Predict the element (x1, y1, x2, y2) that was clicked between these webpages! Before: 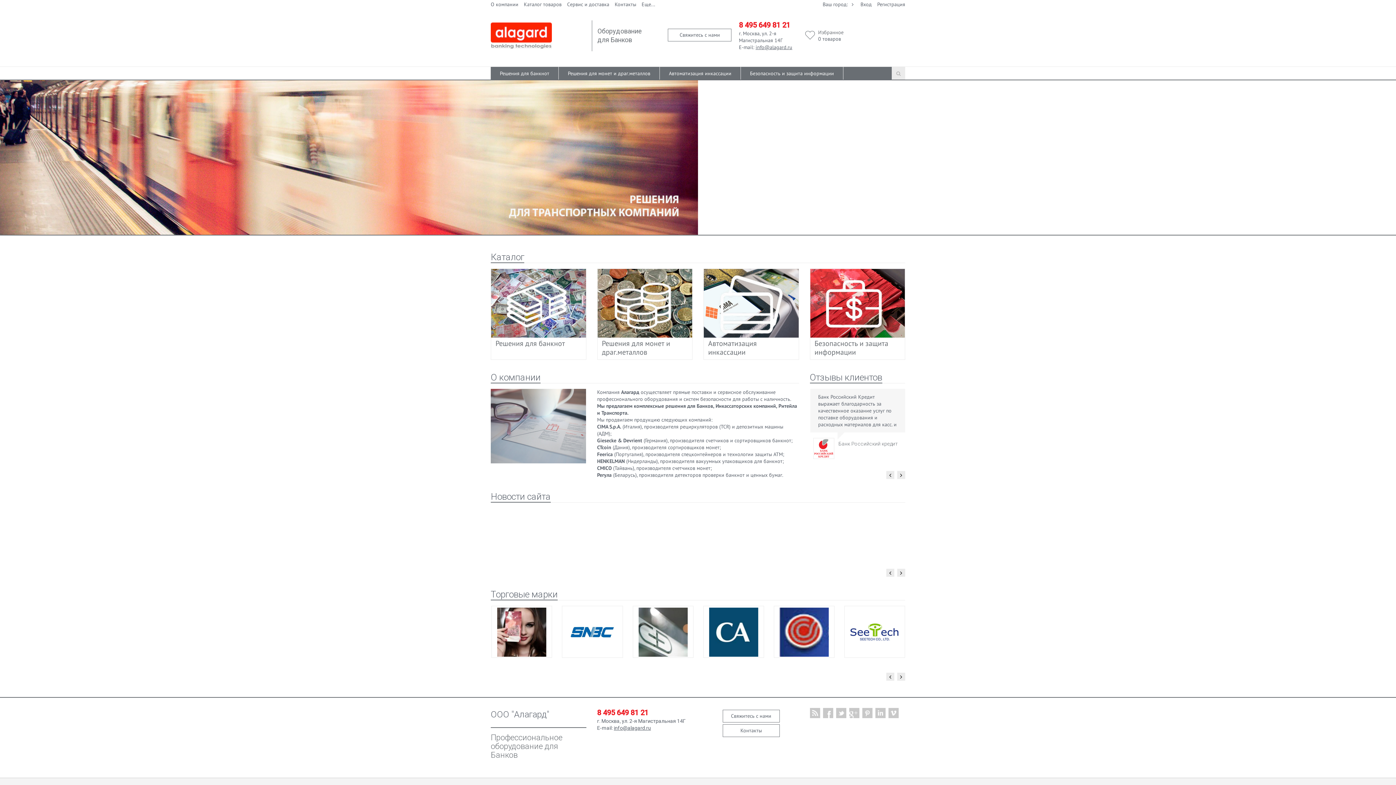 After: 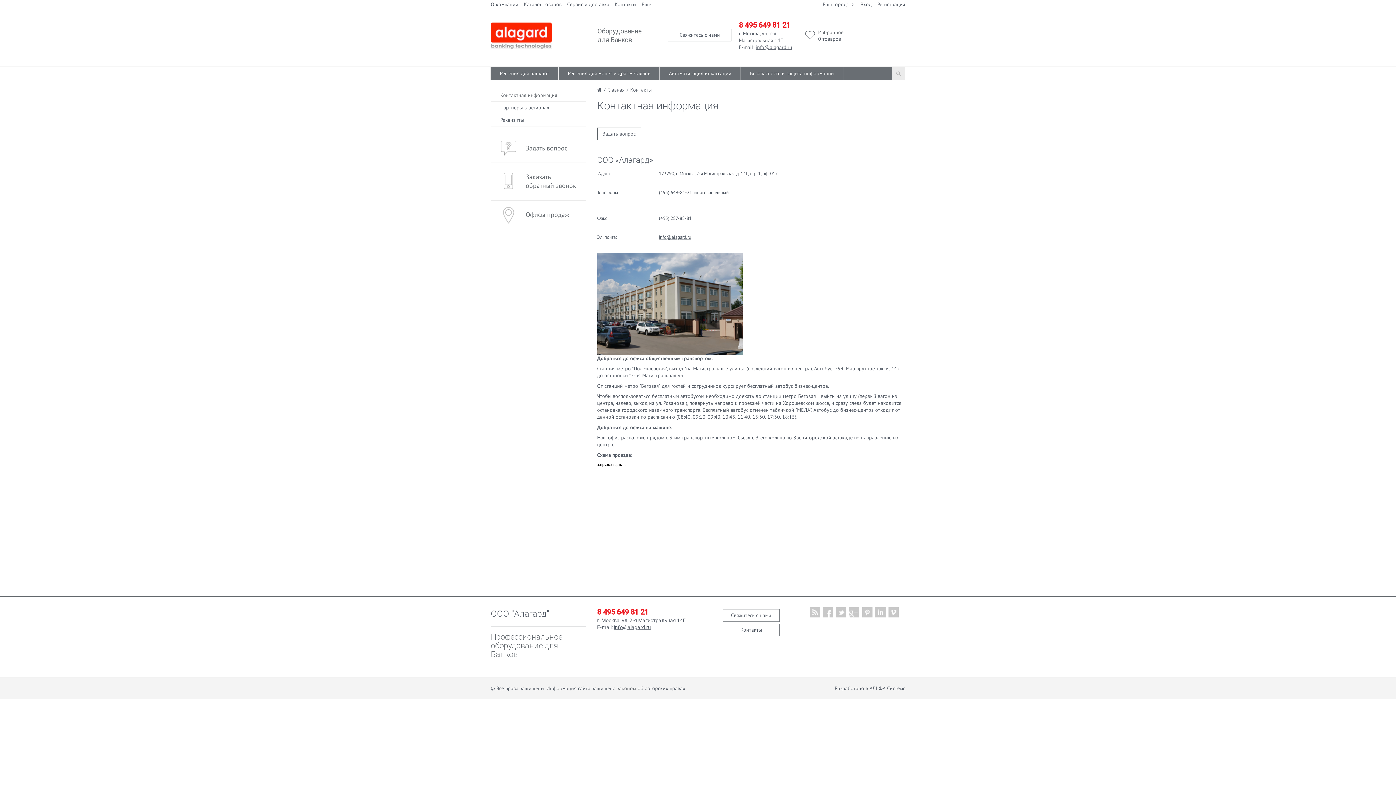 Action: label: Контакты bbox: (614, 1, 636, 7)